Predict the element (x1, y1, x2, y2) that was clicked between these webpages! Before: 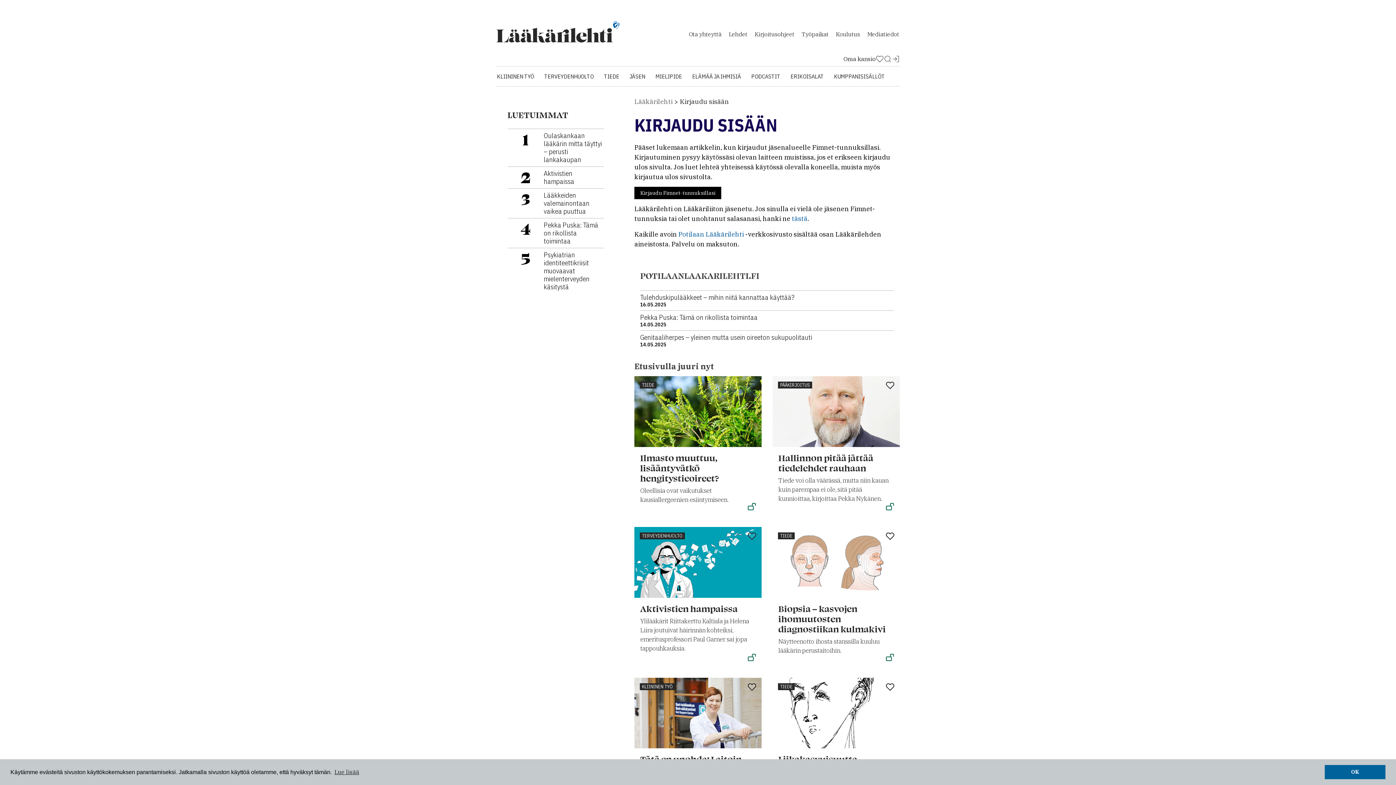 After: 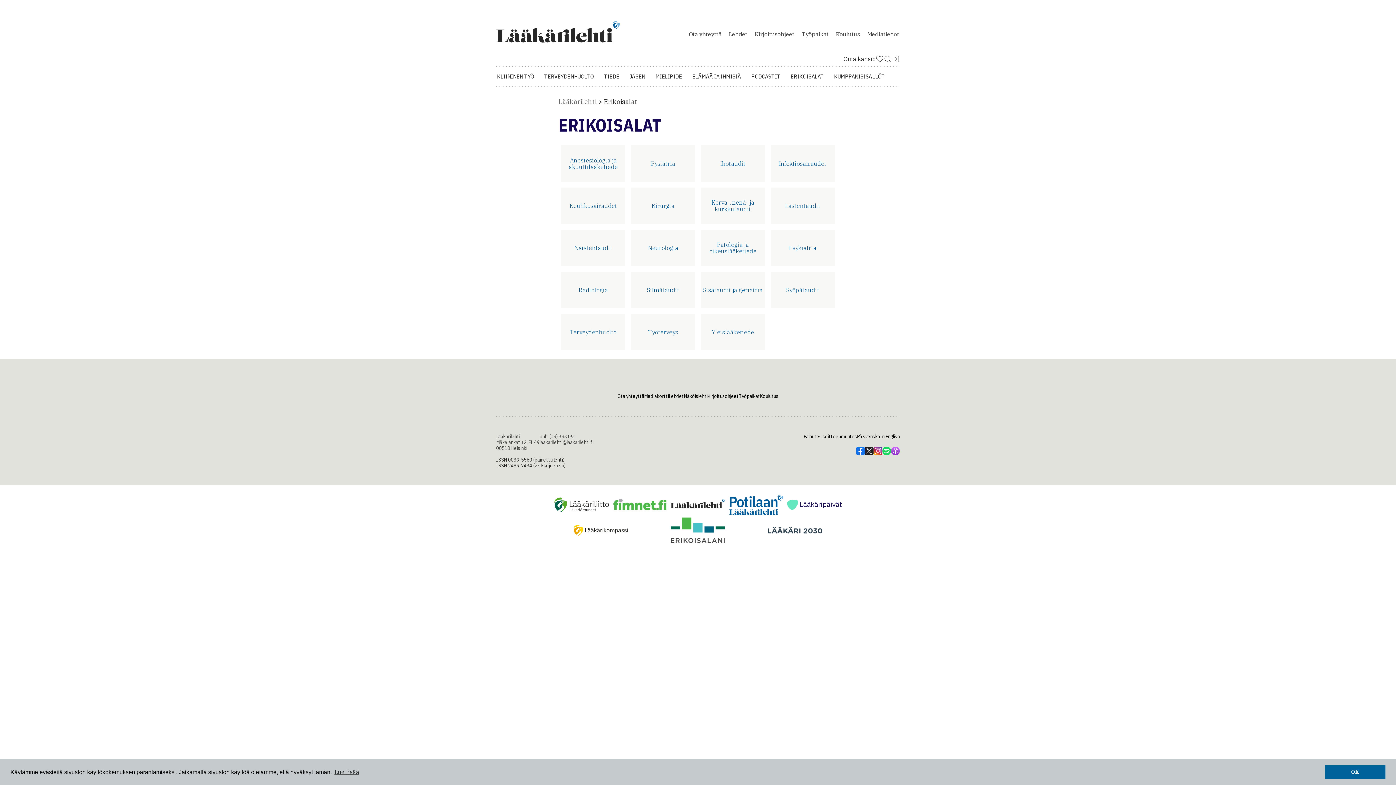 Action: label: ERIKOISALAT bbox: (790, 72, 824, 80)